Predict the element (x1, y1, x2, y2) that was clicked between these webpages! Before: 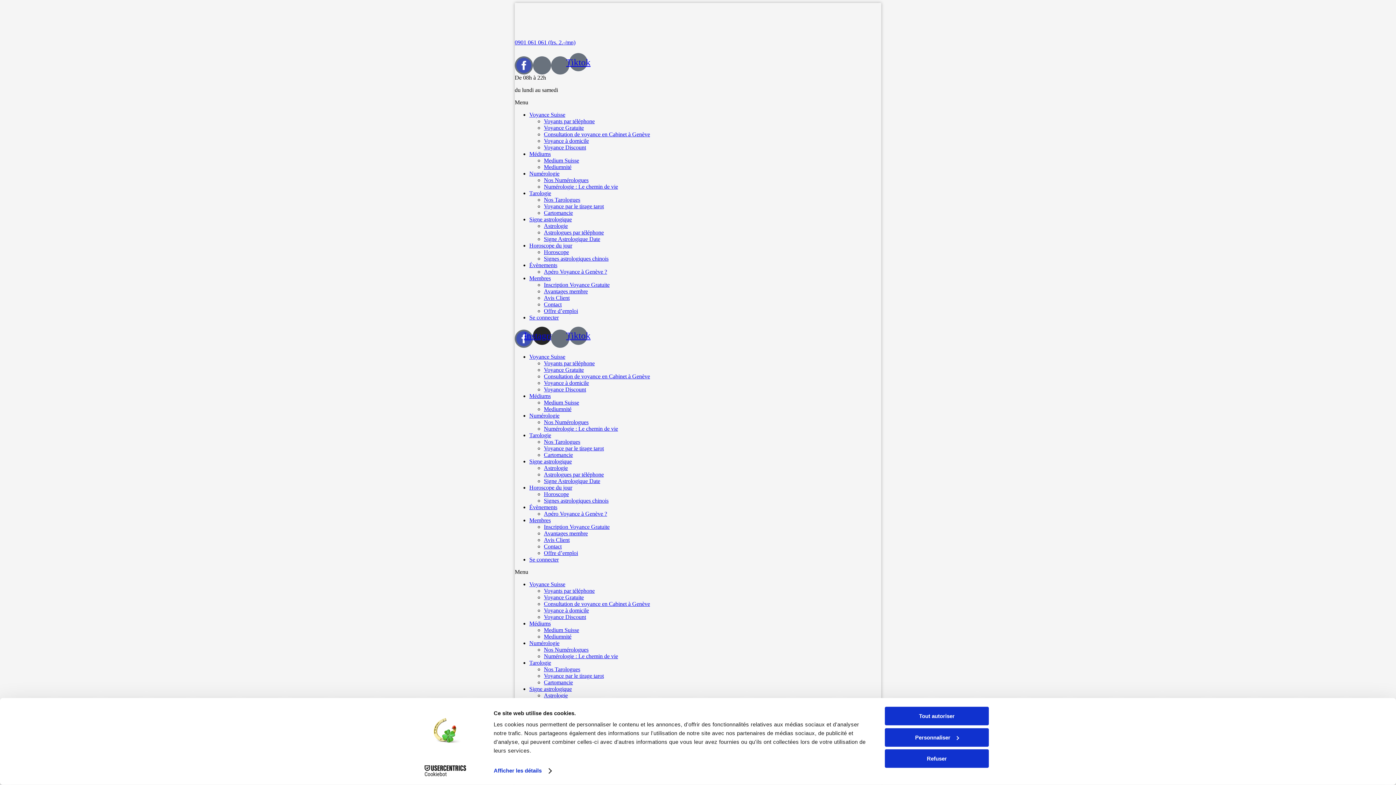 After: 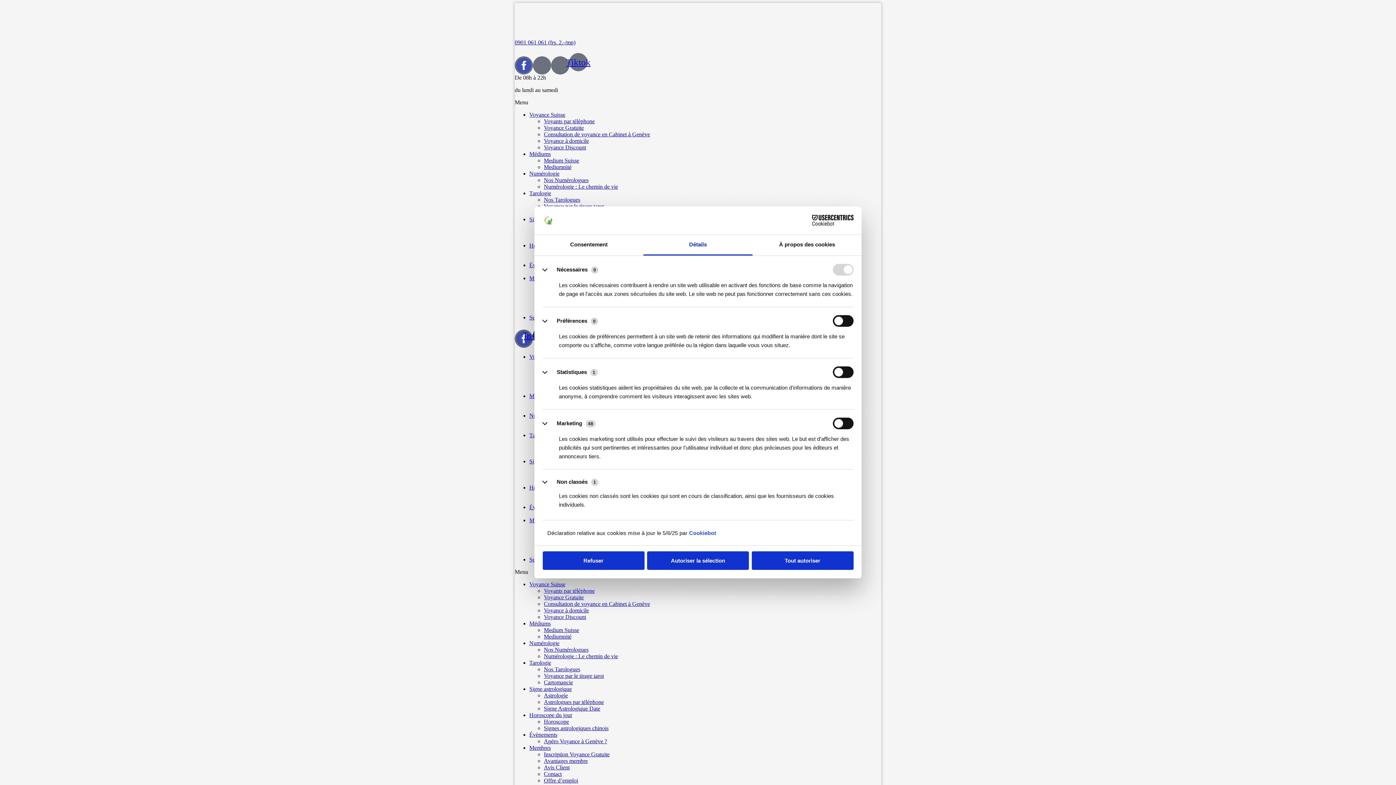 Action: bbox: (885, 728, 989, 747) label: Personnaliser